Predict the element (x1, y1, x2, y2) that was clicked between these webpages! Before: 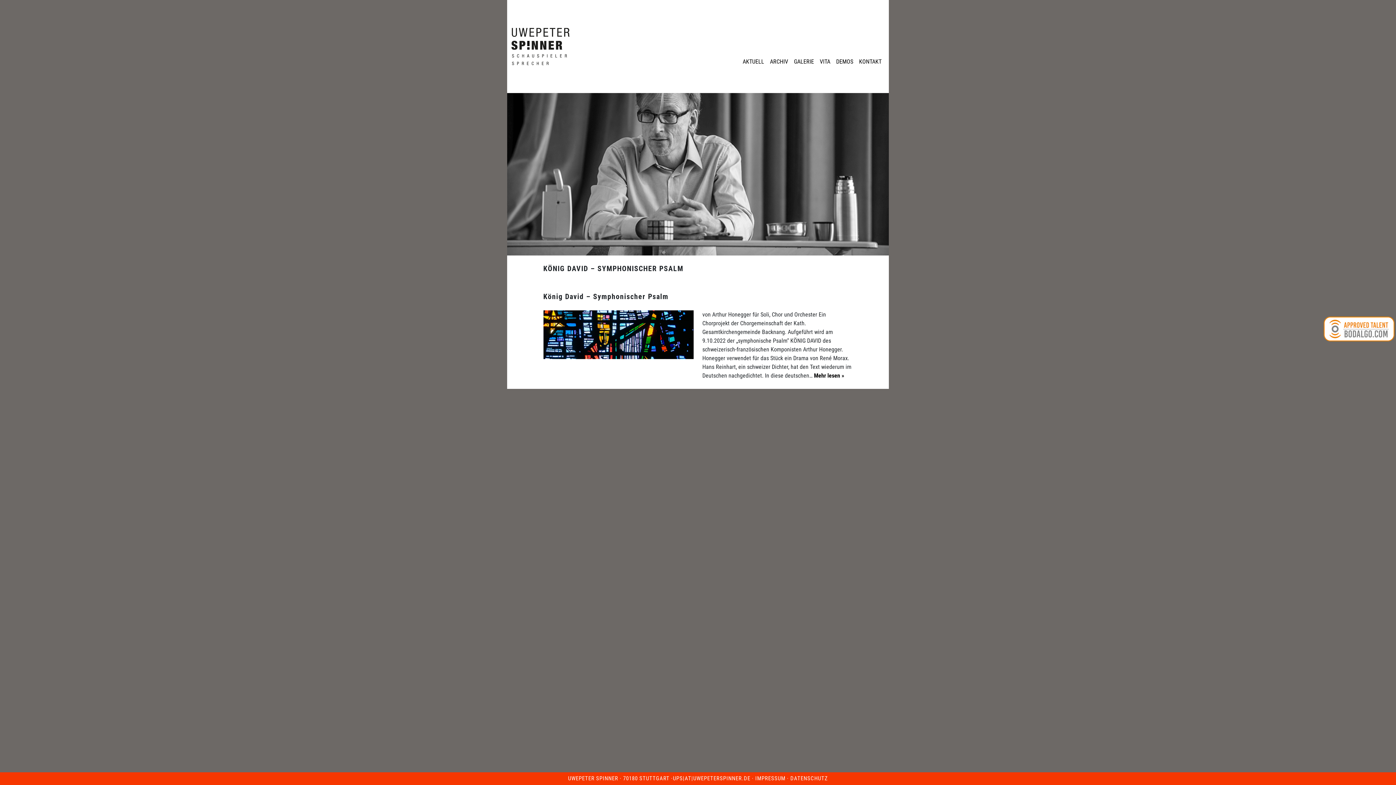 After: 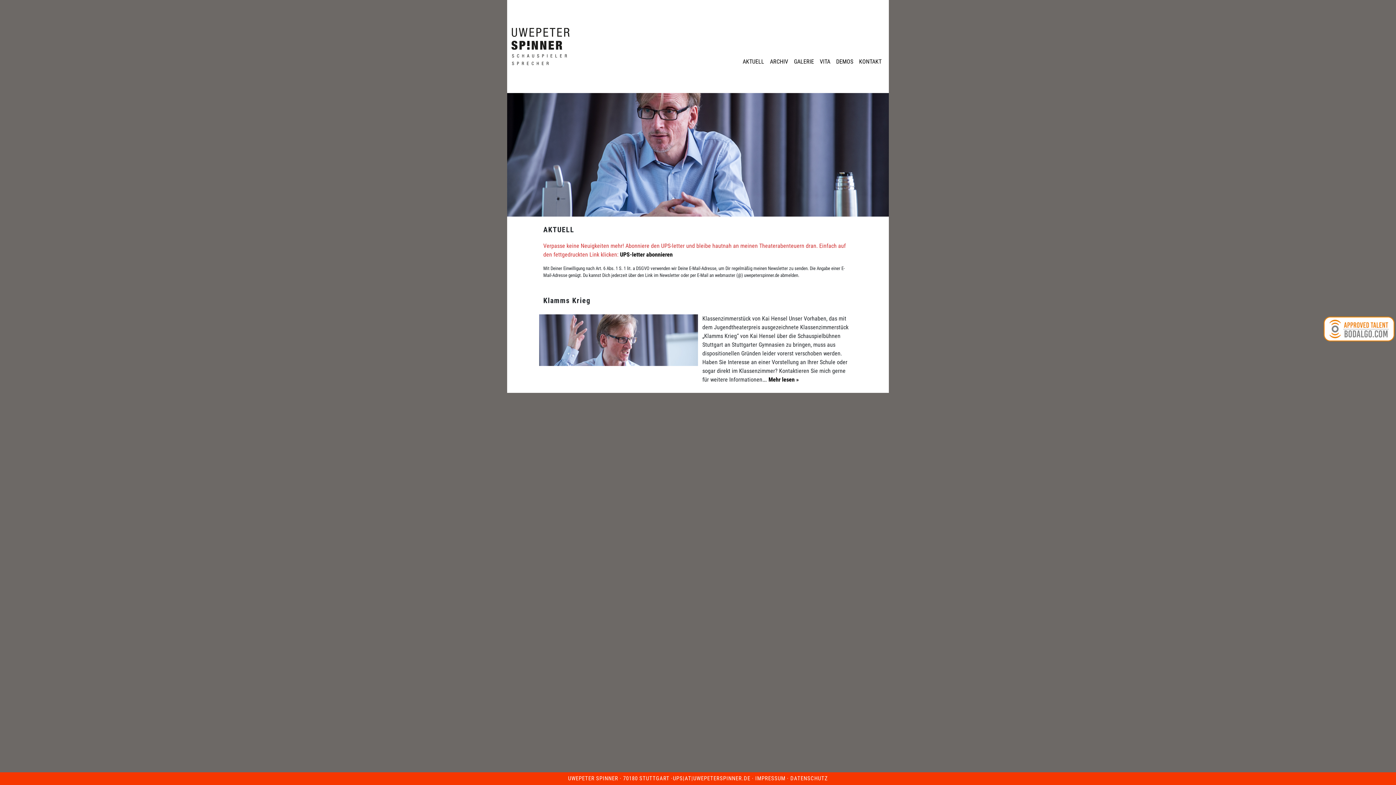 Action: label: AKTUELL bbox: (740, 53, 767, 69)